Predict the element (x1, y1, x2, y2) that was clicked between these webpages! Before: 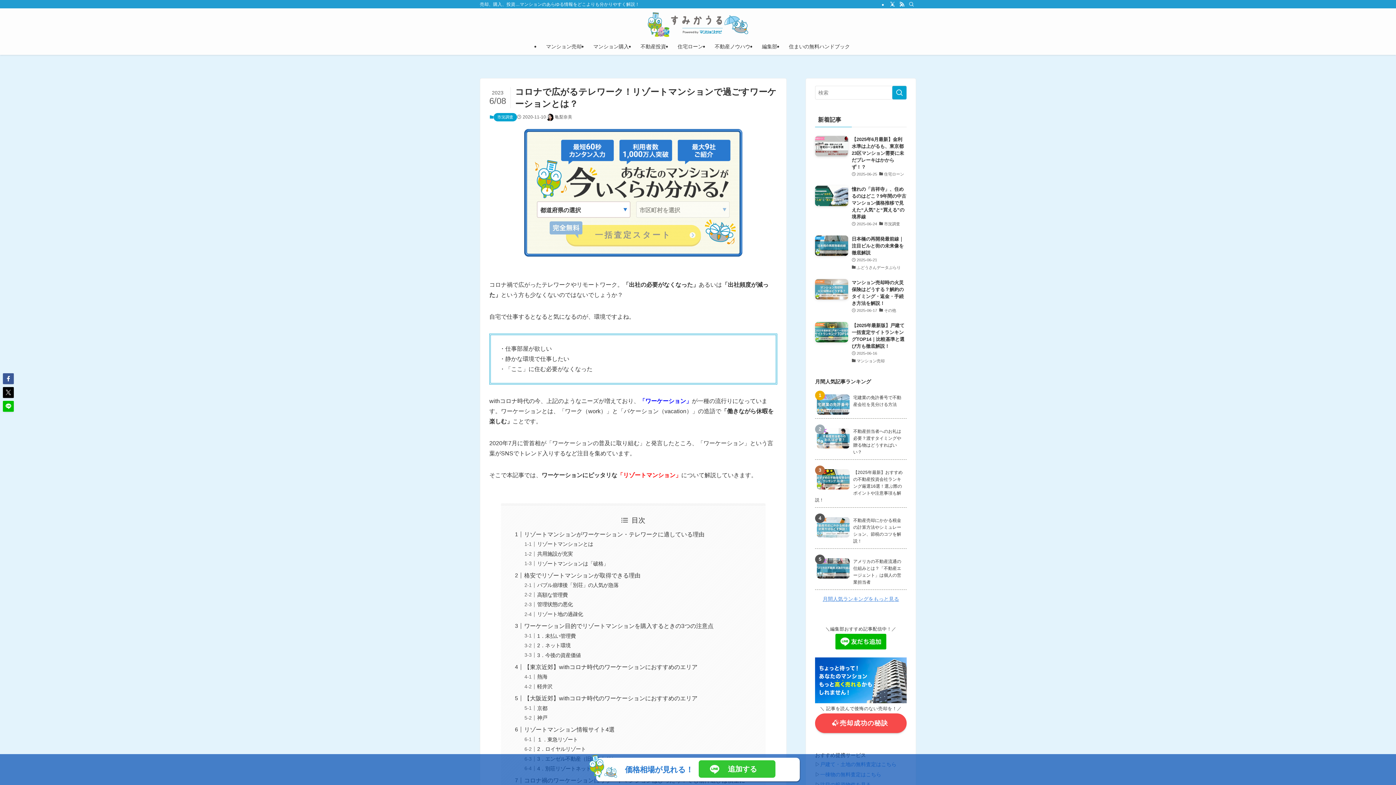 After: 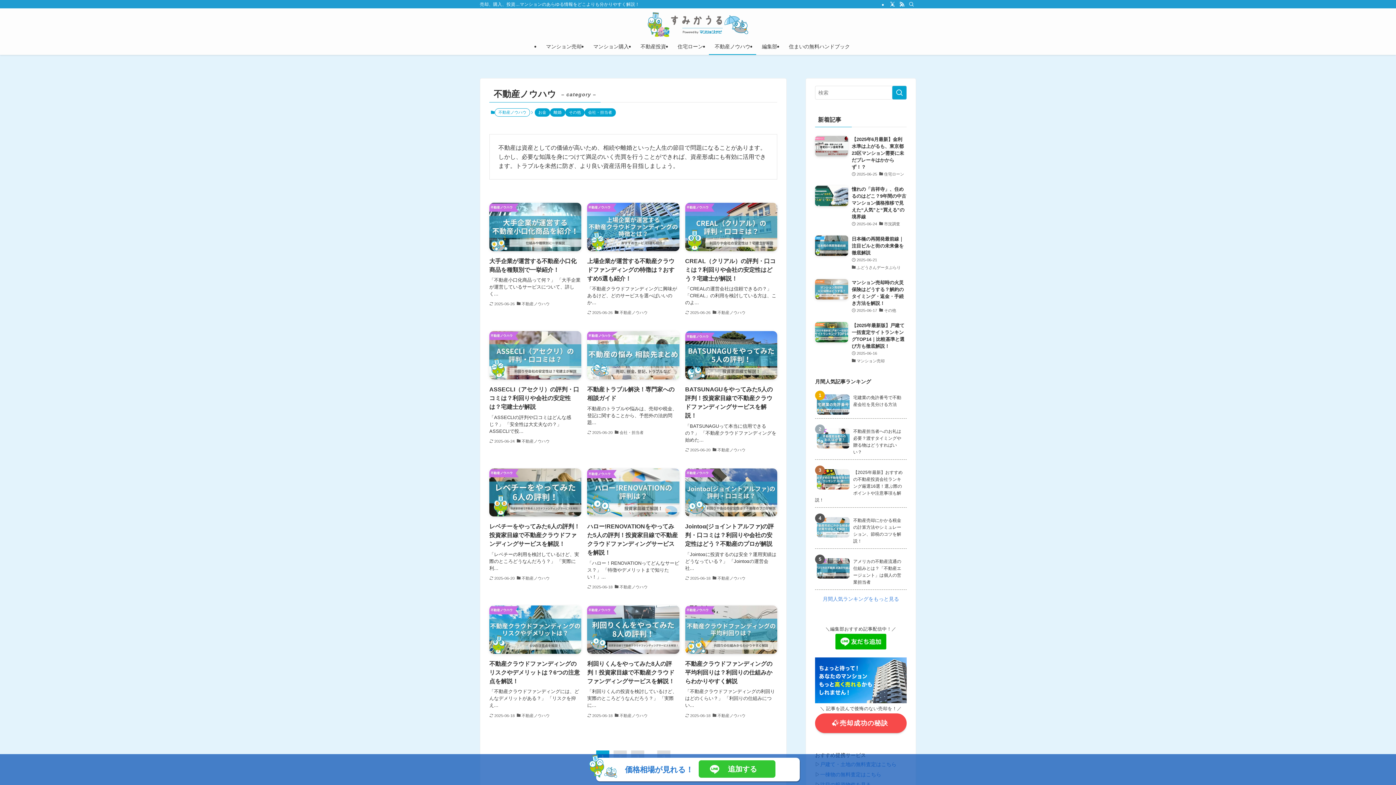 Action: bbox: (709, 38, 756, 54) label: 不動産ノウハウ